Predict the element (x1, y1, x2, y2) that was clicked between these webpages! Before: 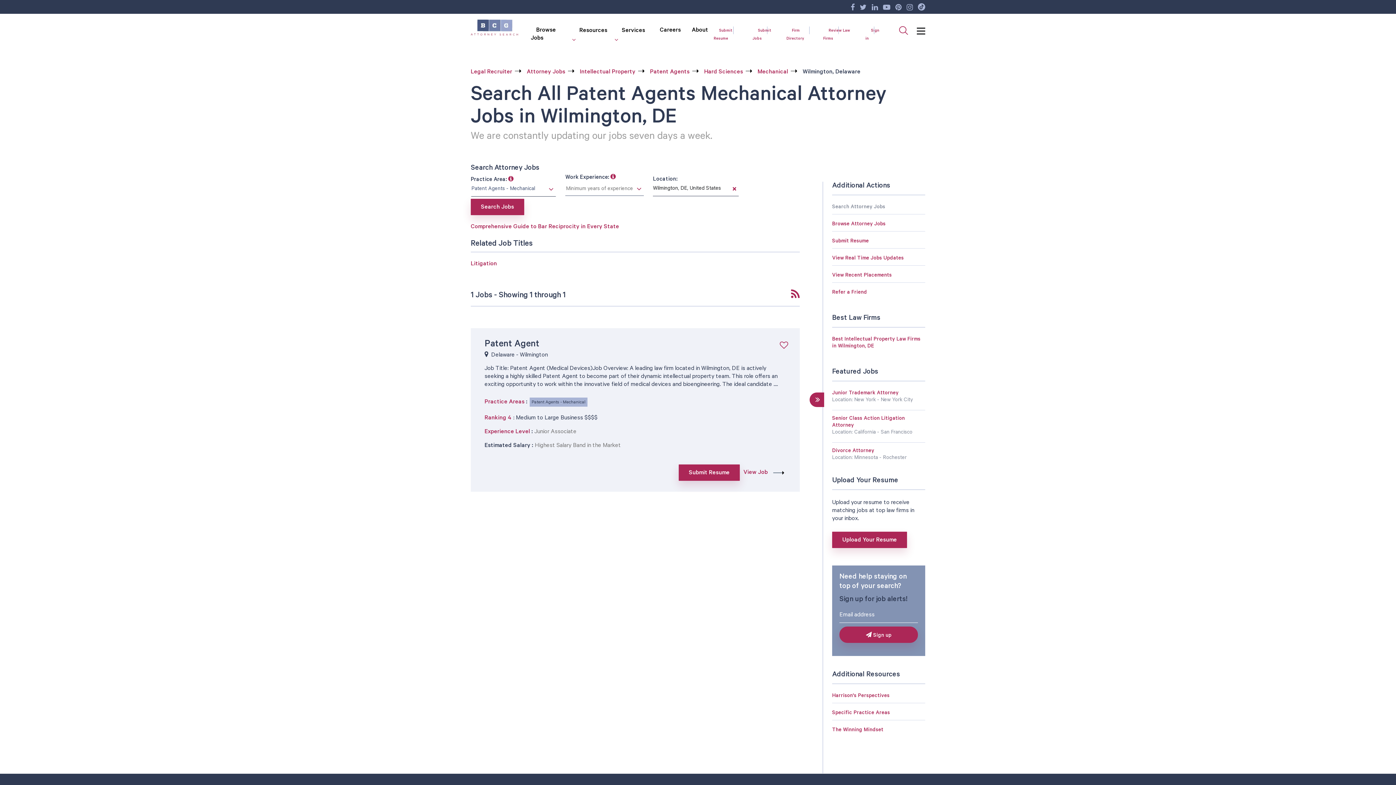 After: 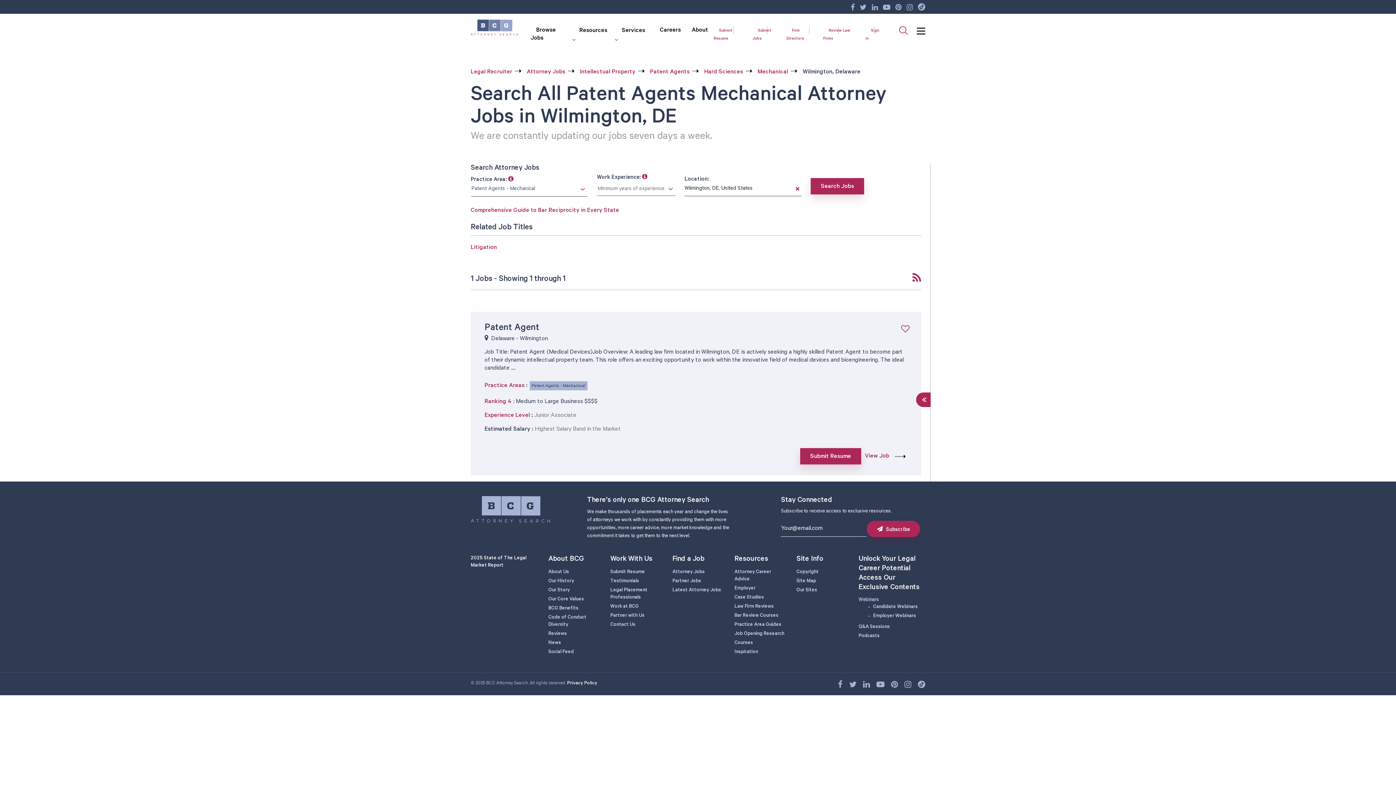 Action: bbox: (809, 392, 824, 407)